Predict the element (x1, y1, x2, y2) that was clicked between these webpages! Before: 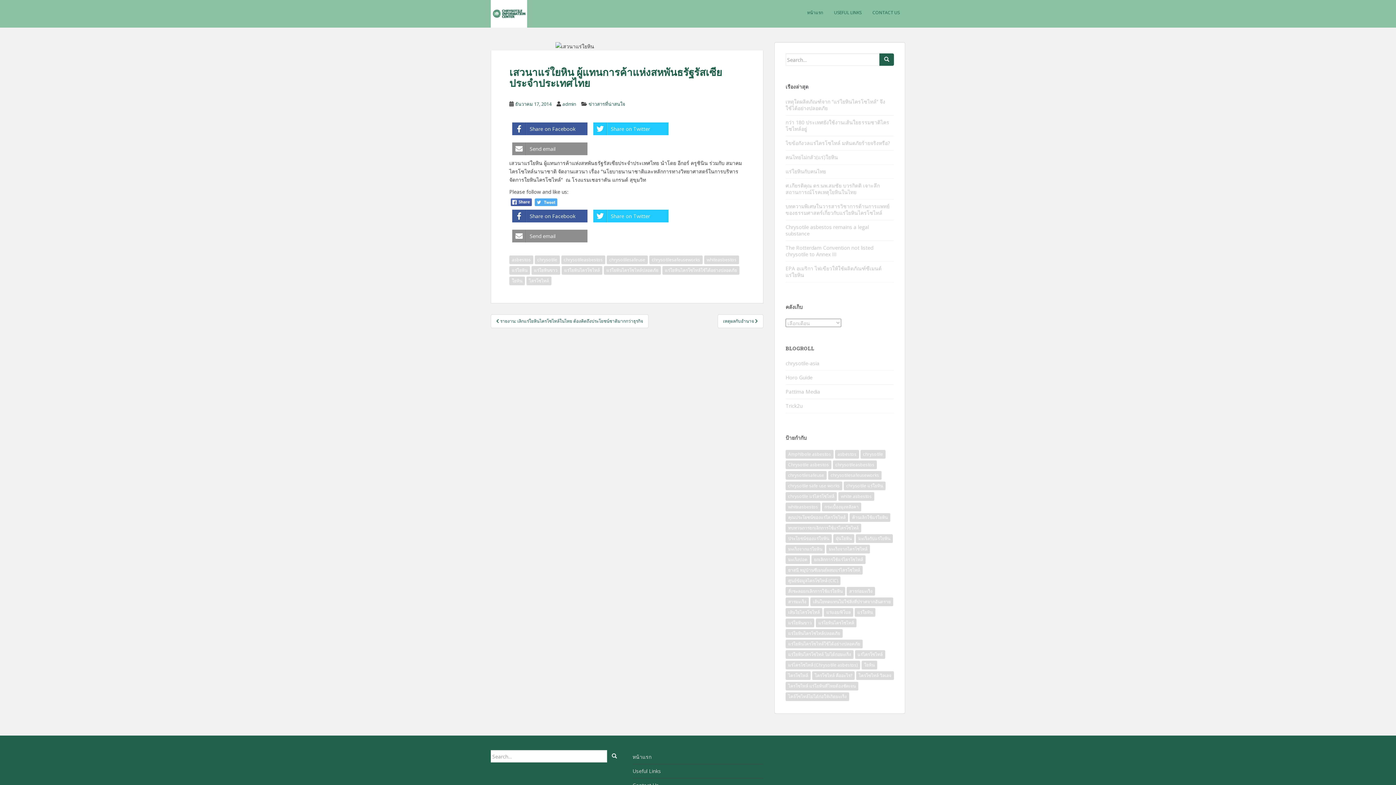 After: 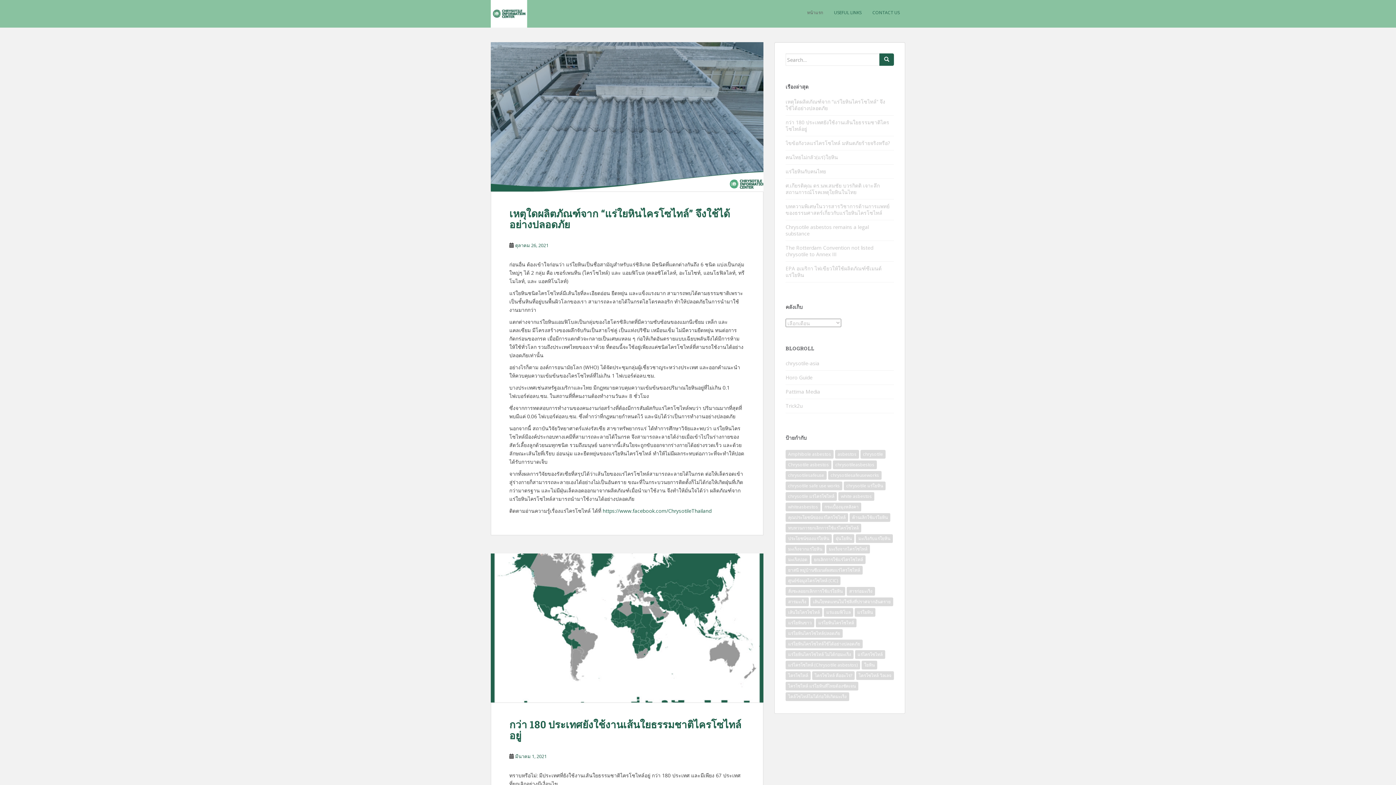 Action: bbox: (490, 9, 600, 16)